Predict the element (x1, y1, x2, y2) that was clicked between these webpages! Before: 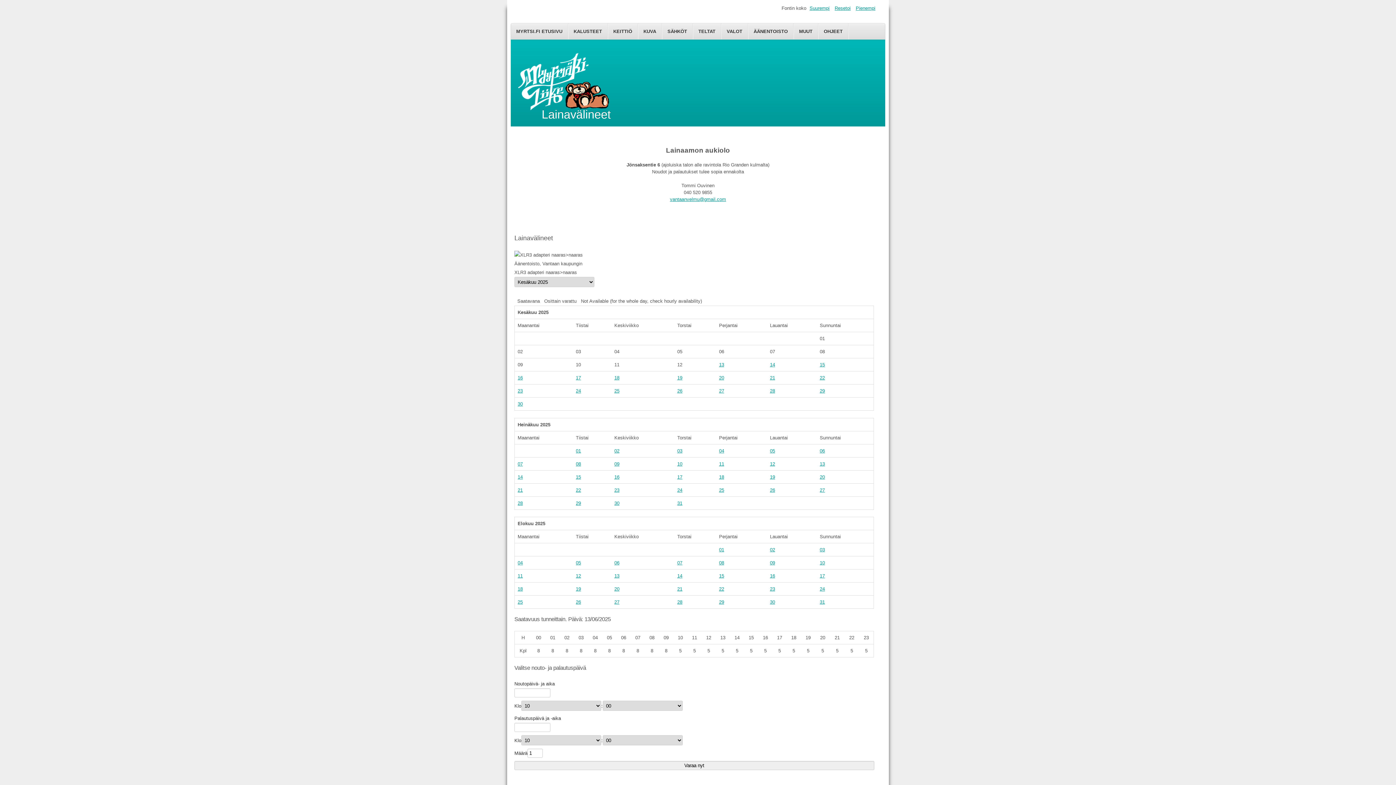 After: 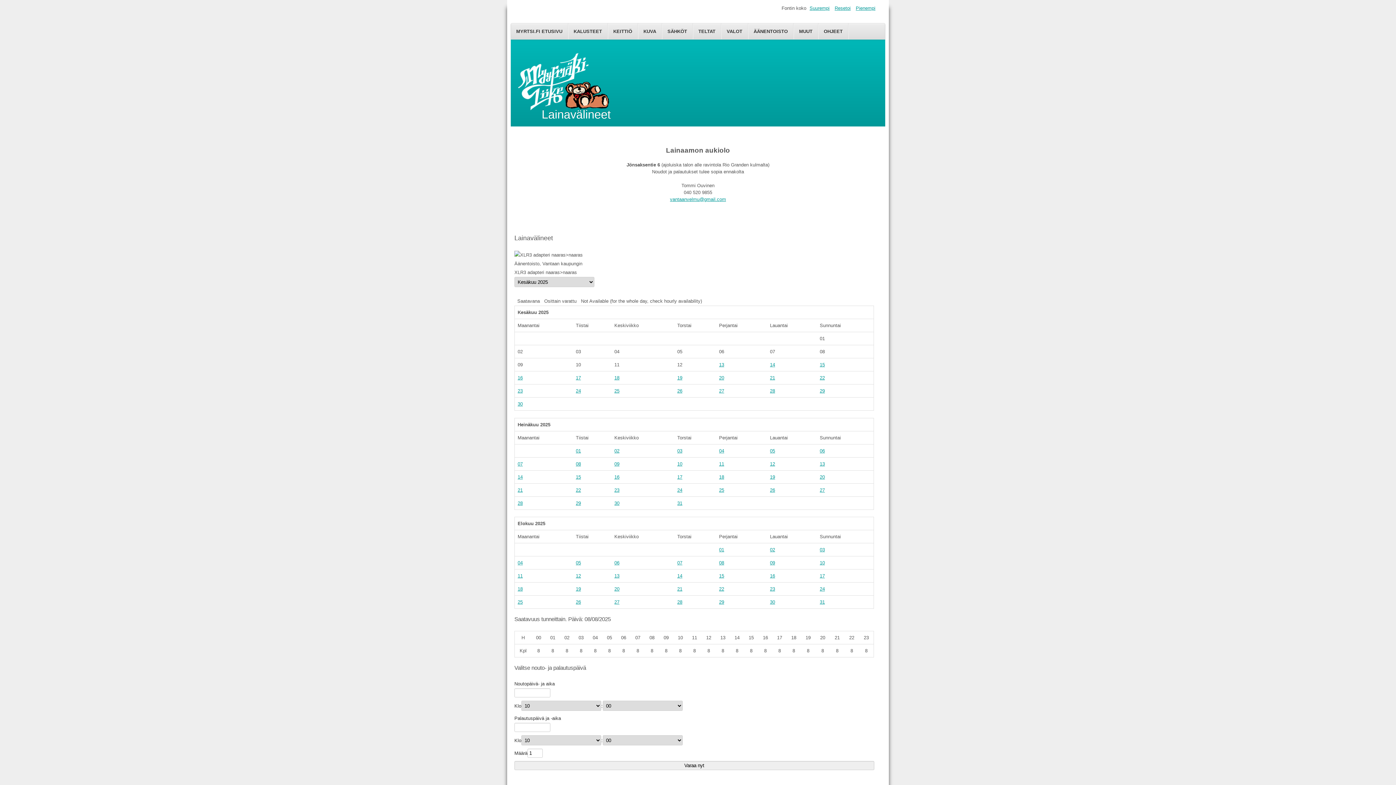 Action: bbox: (719, 560, 724, 565) label: 08